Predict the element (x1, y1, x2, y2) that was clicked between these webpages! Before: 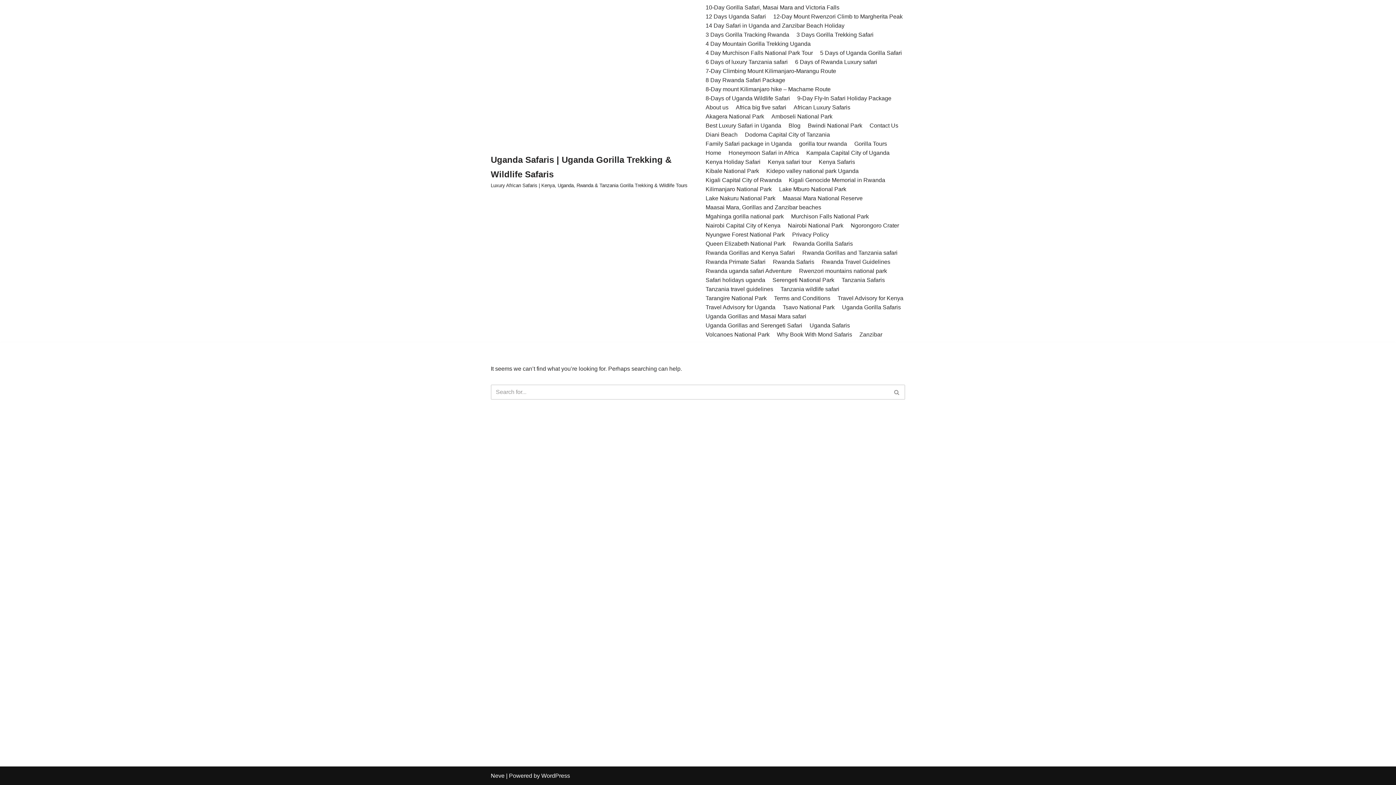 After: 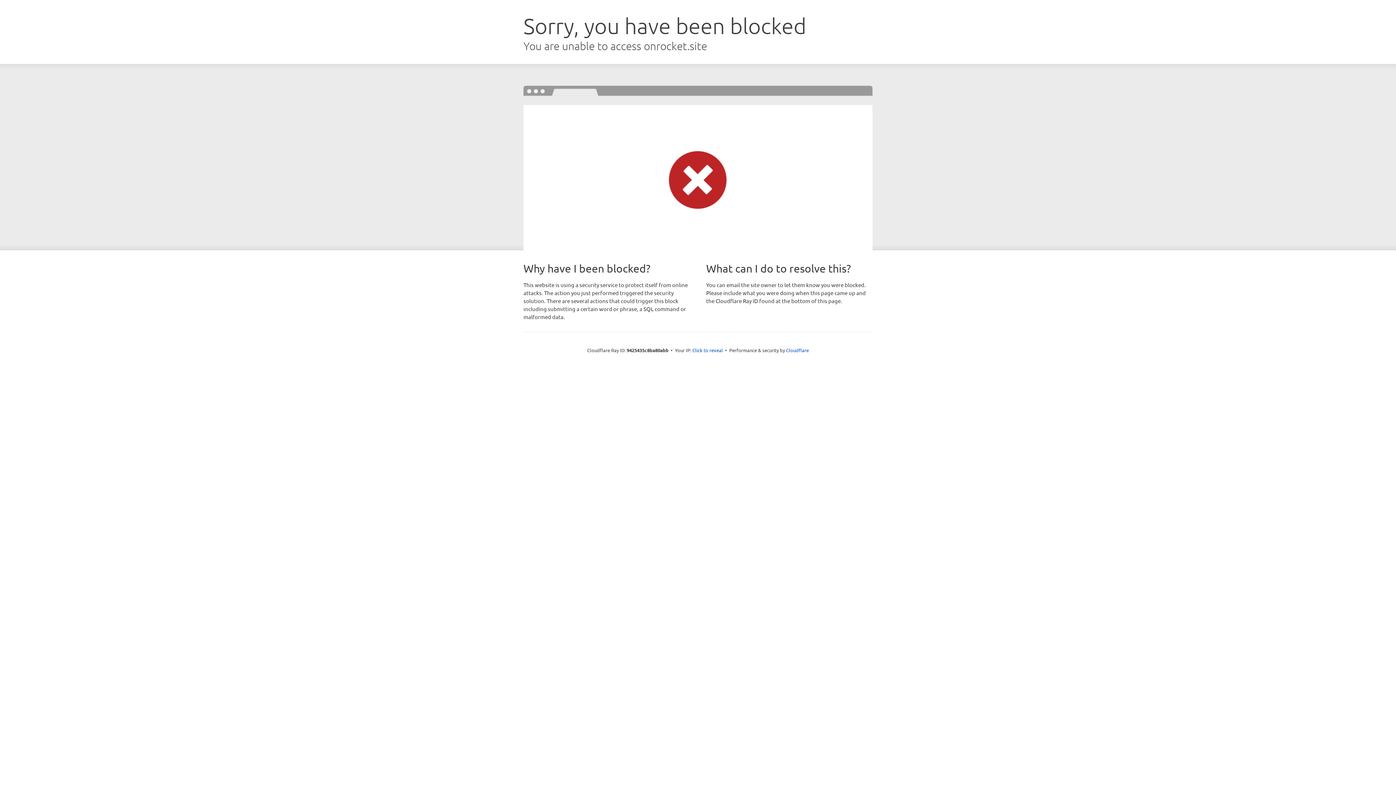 Action: label: Neve bbox: (490, 773, 504, 779)